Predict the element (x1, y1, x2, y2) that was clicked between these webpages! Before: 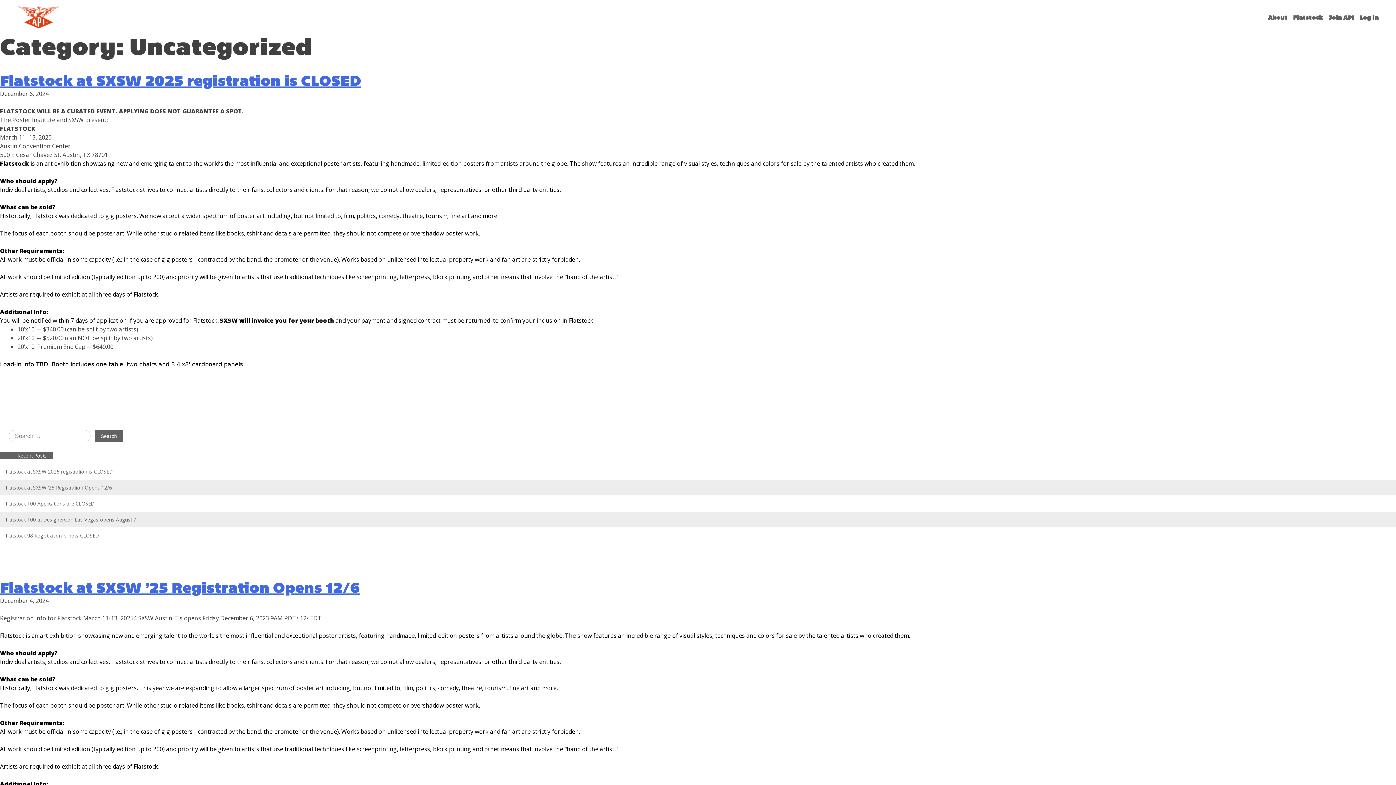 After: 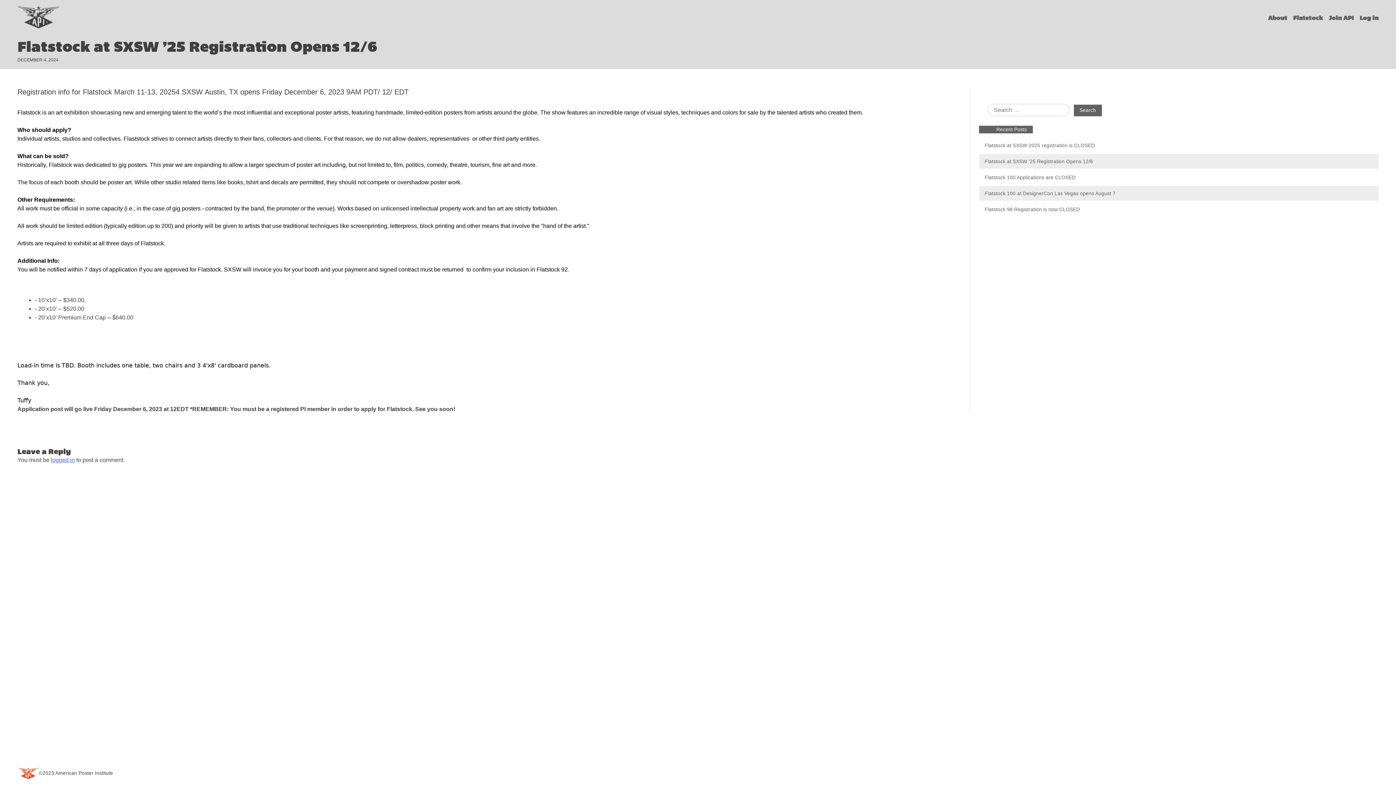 Action: label: Flatstock at SXSW ’25 Registration Opens 12/6 bbox: (0, 582, 360, 596)